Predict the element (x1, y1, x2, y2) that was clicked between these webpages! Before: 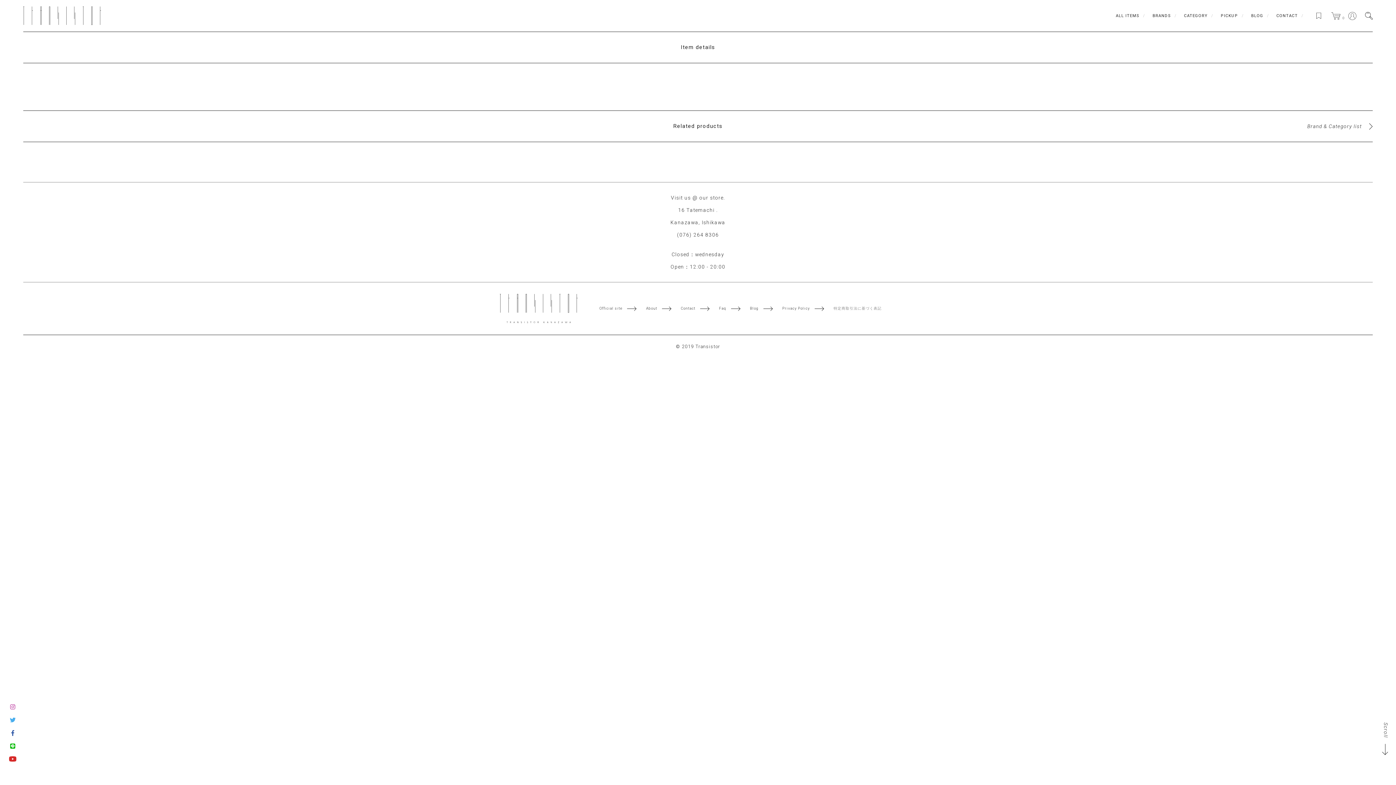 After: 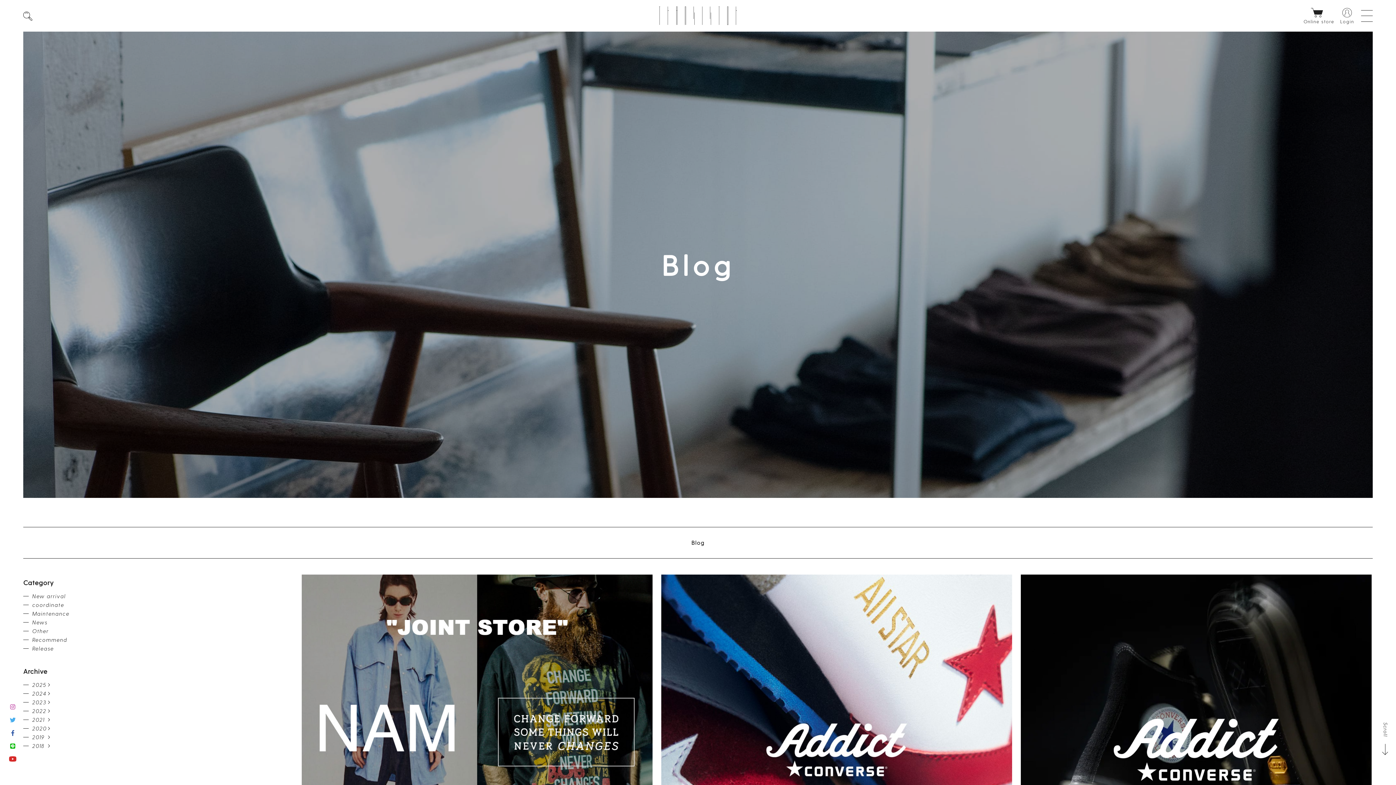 Action: label: BLOG bbox: (1247, 10, 1273, 21)